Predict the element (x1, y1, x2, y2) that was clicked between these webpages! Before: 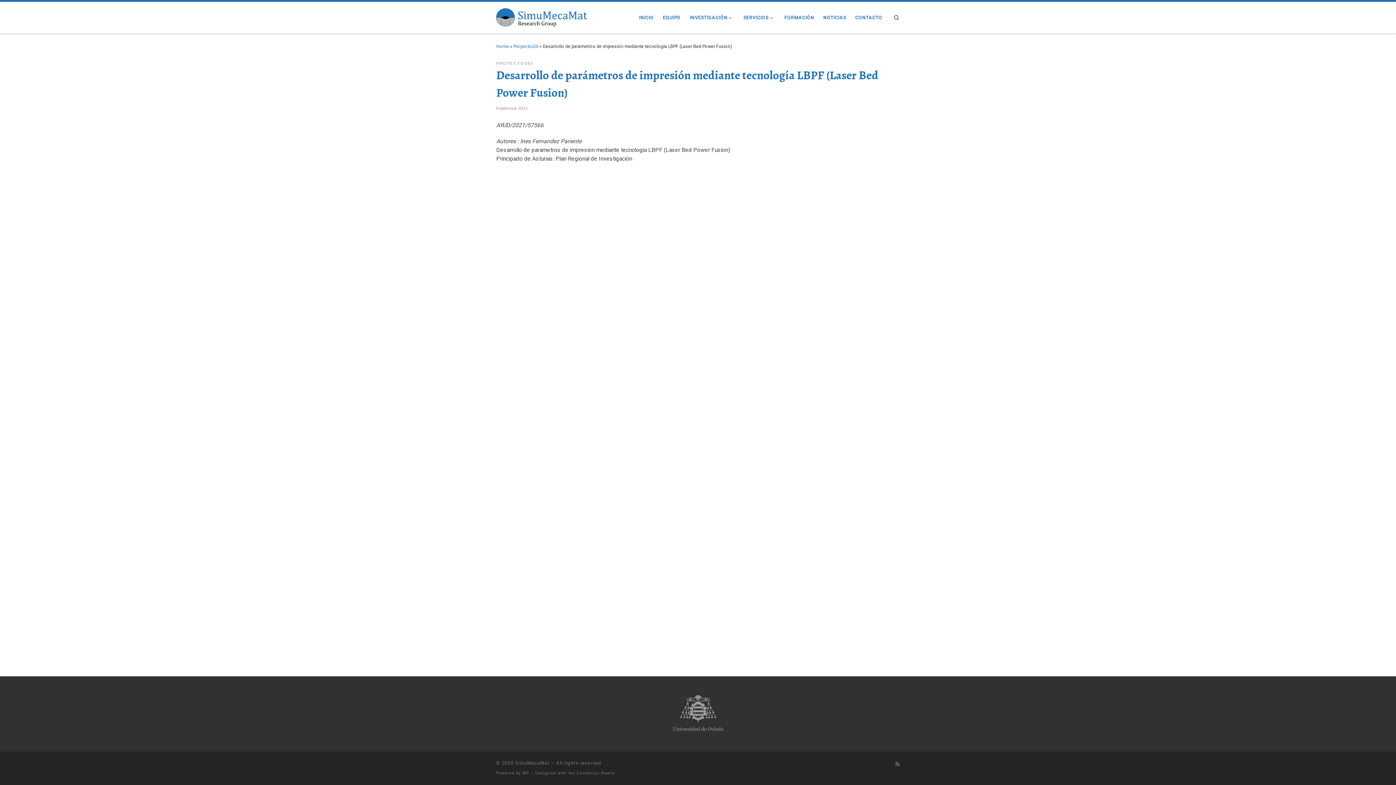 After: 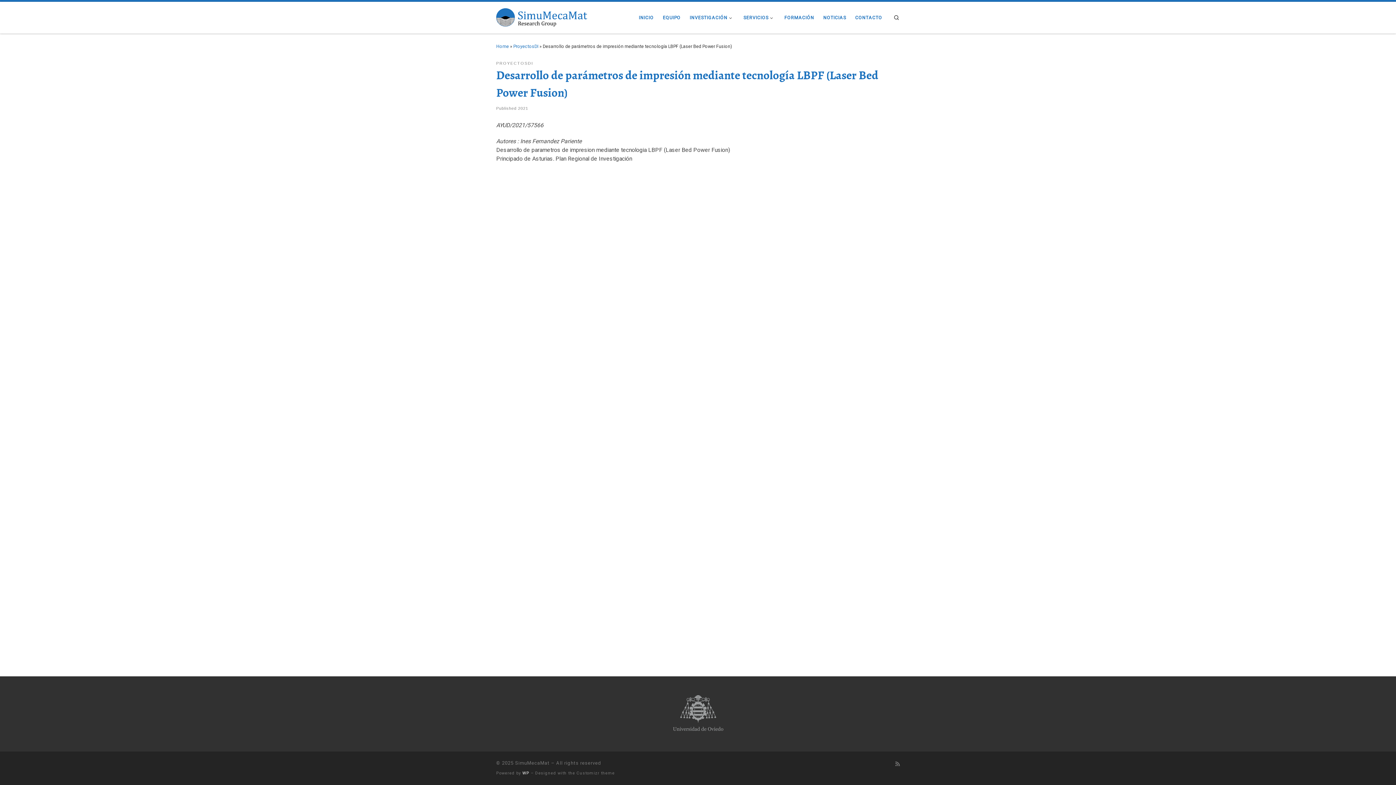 Action: label: WP bbox: (522, 771, 529, 776)